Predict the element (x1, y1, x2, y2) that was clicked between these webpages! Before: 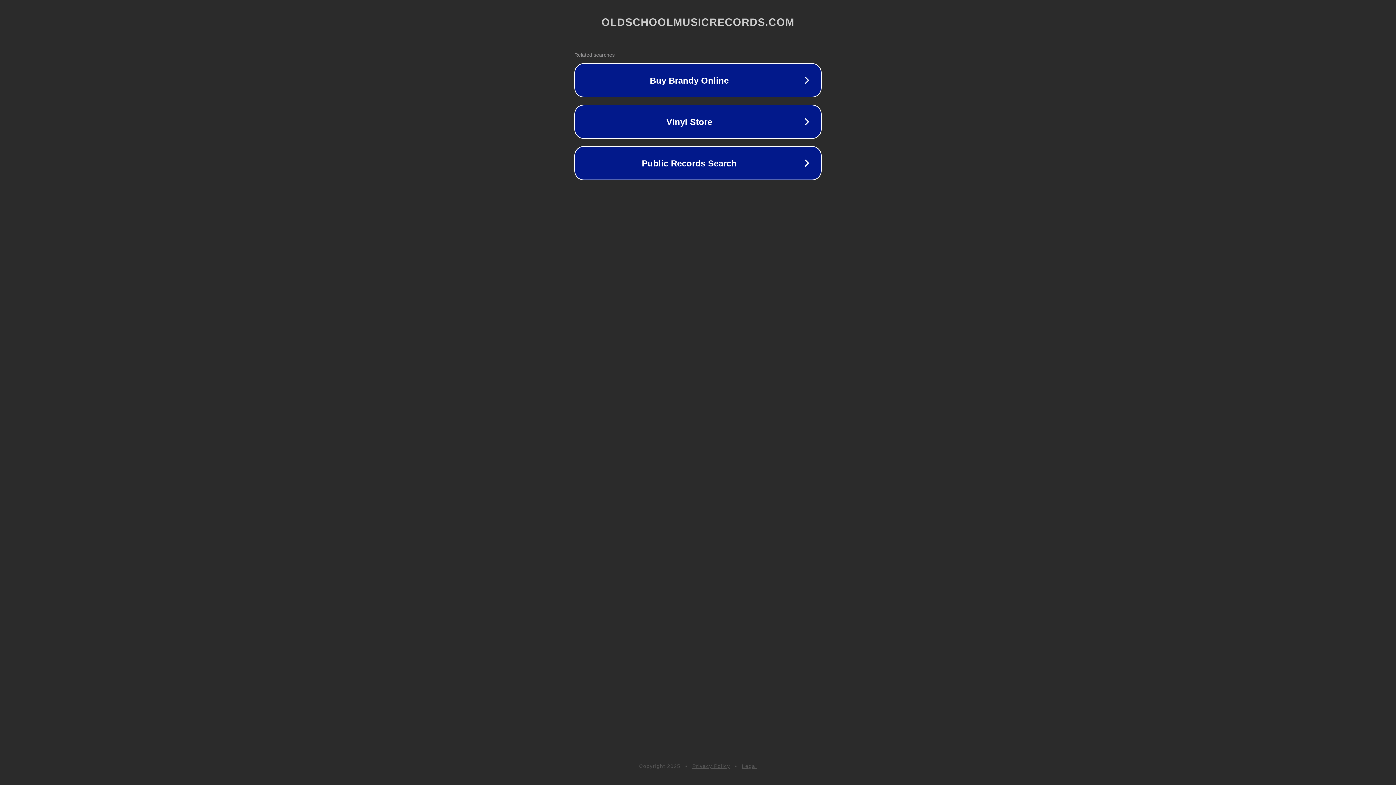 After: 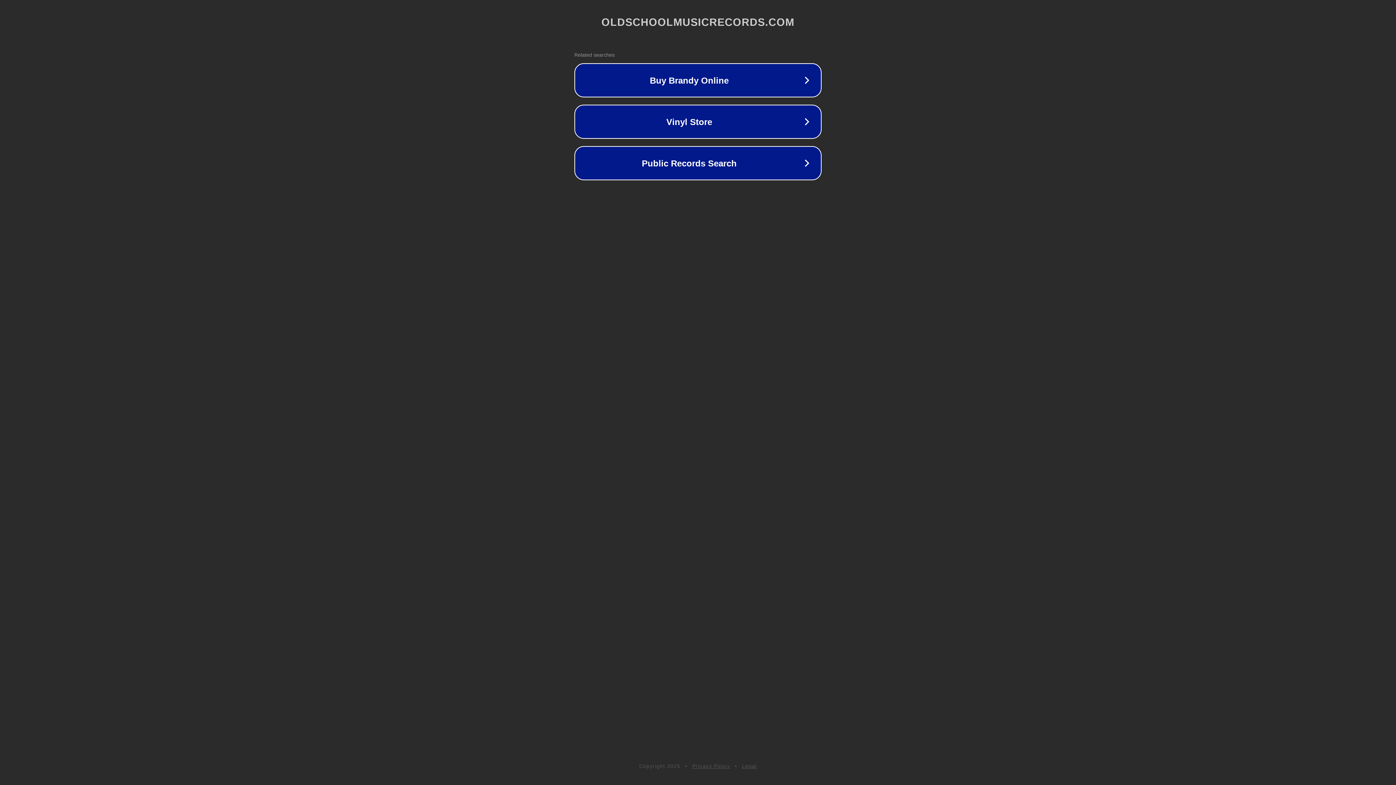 Action: label: Privacy Policy bbox: (692, 763, 730, 769)